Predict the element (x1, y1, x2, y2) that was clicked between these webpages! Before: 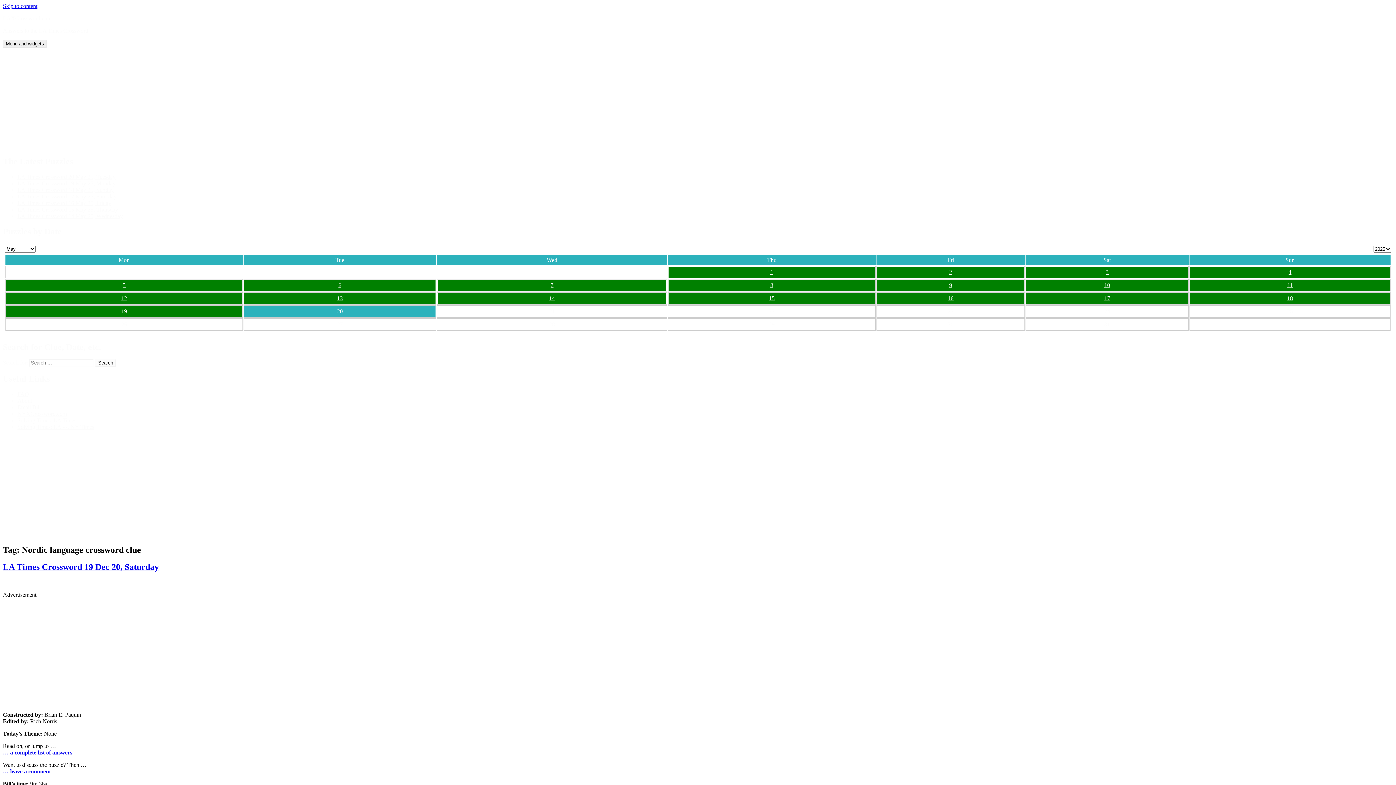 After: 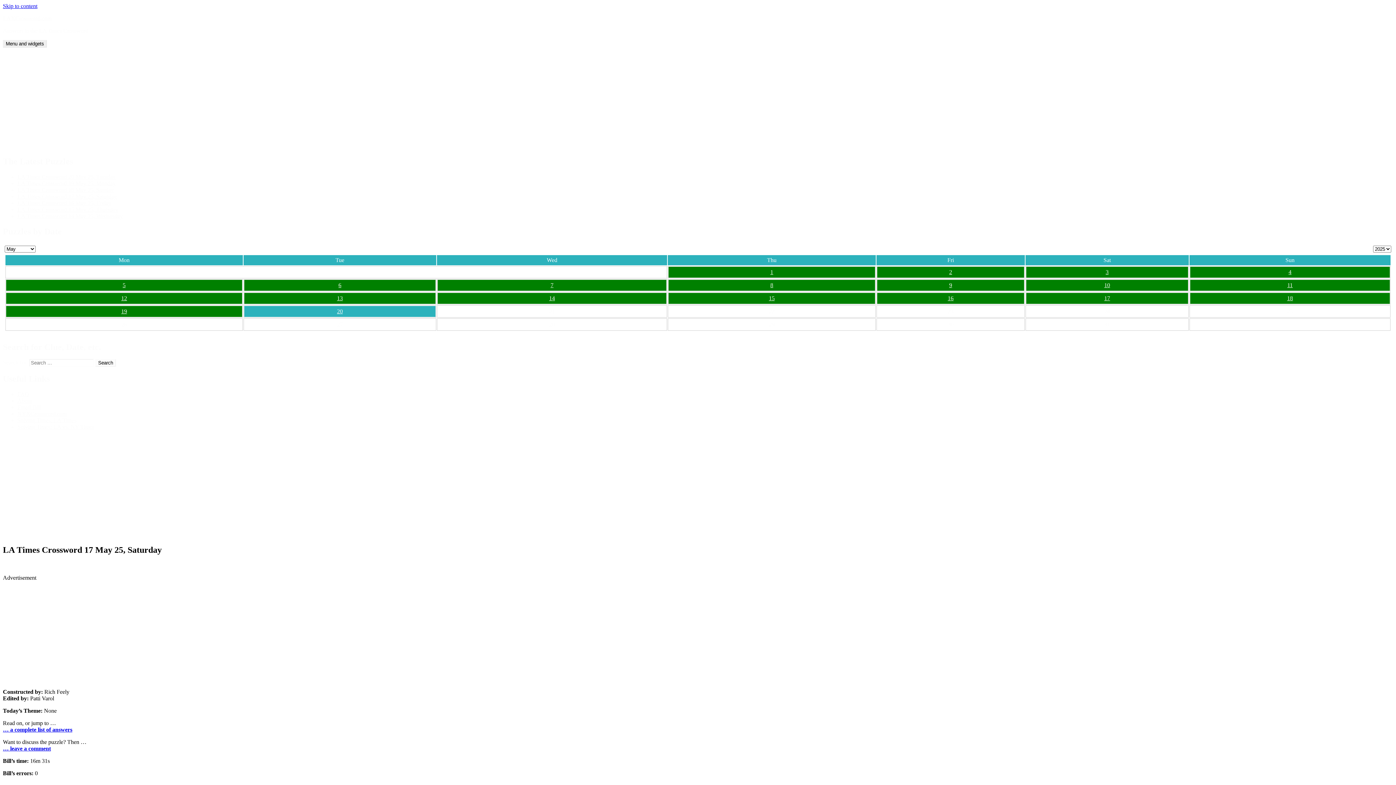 Action: label: LA Times Crossword 17 May 25, Saturday bbox: (17, 193, 116, 199)